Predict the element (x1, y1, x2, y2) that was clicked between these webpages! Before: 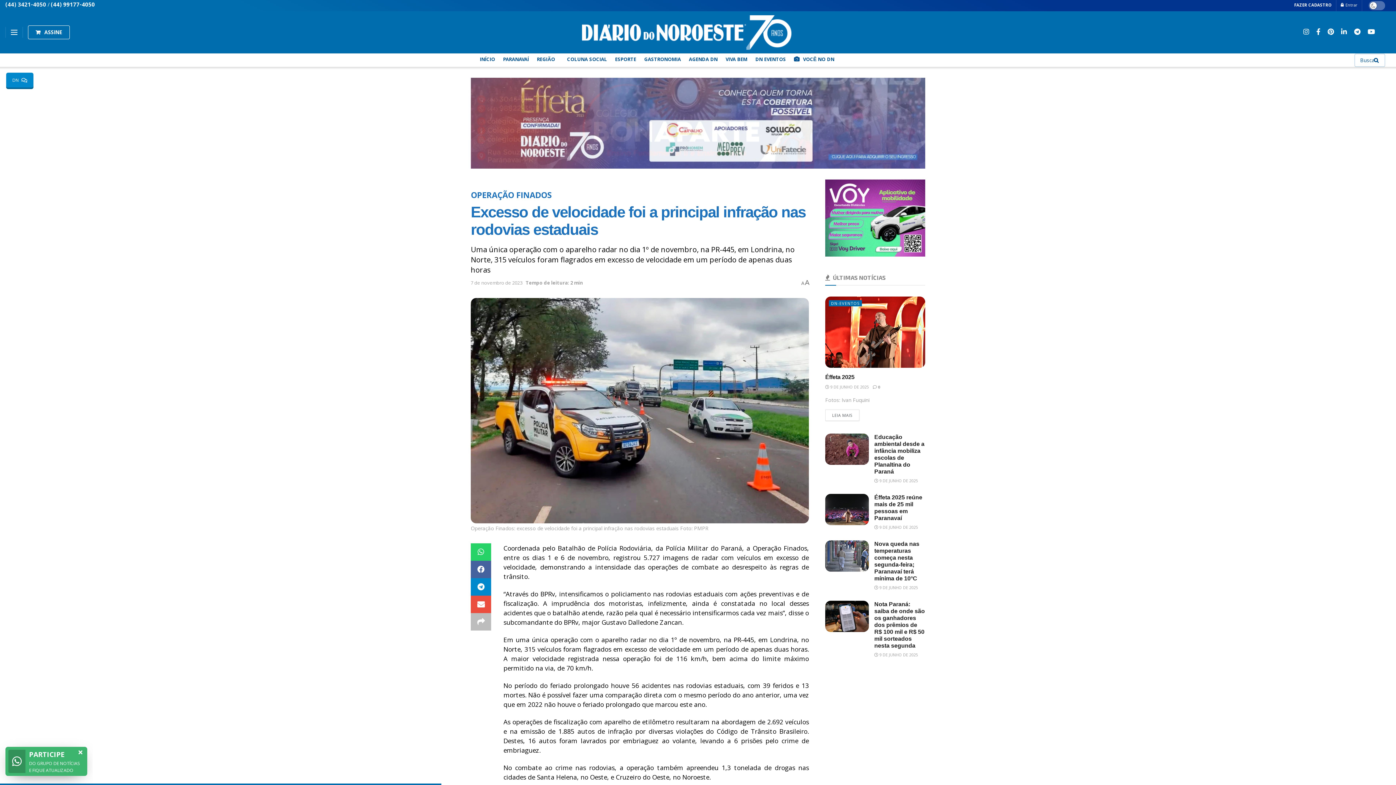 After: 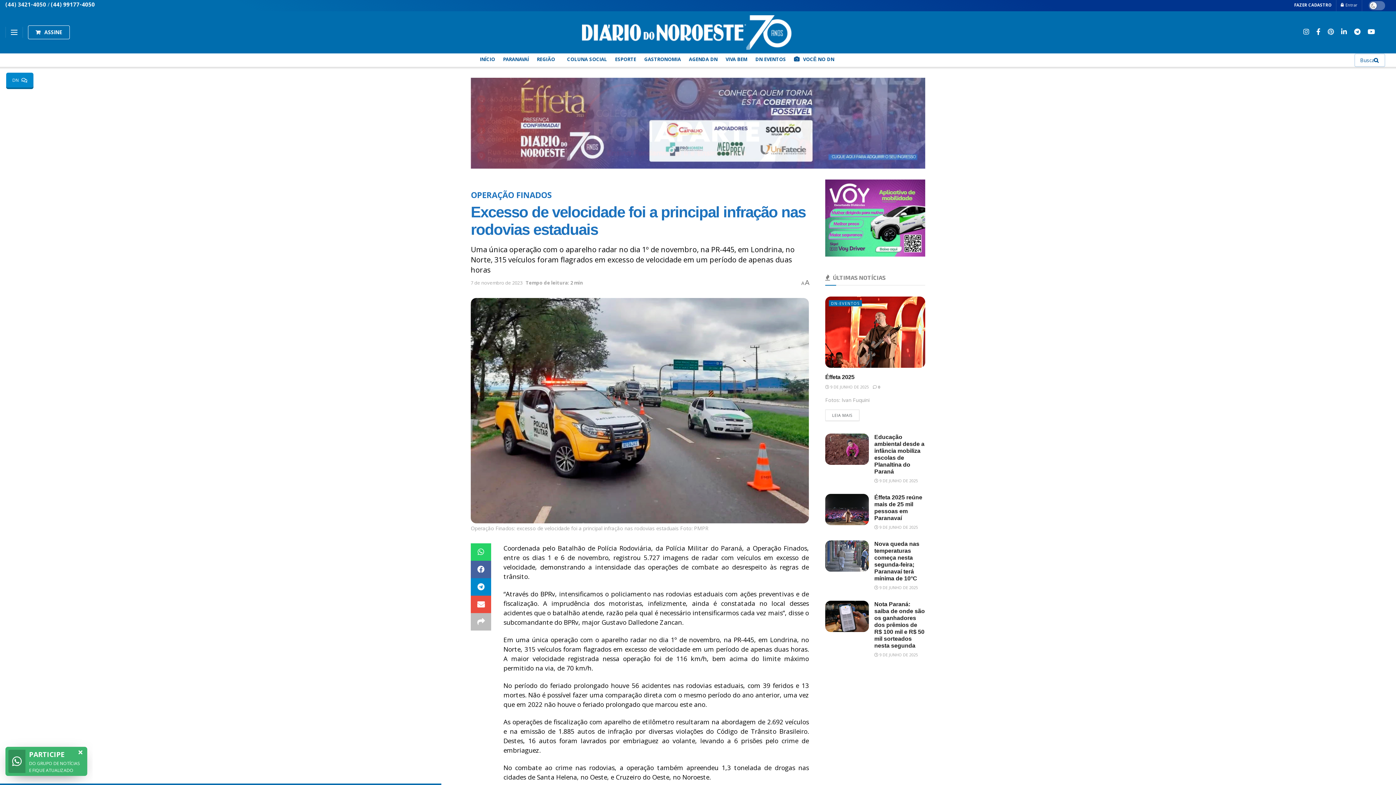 Action: bbox: (1328, 27, 1334, 37)